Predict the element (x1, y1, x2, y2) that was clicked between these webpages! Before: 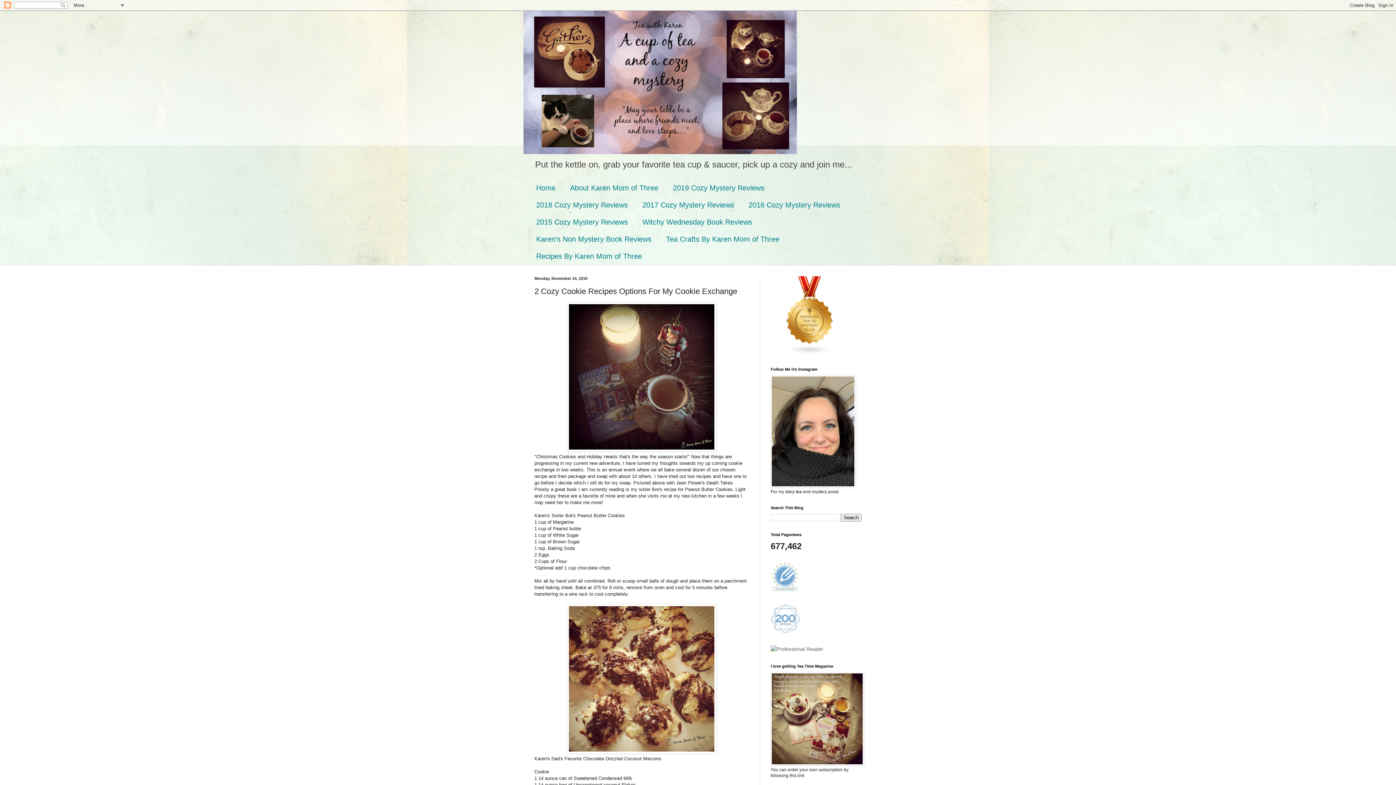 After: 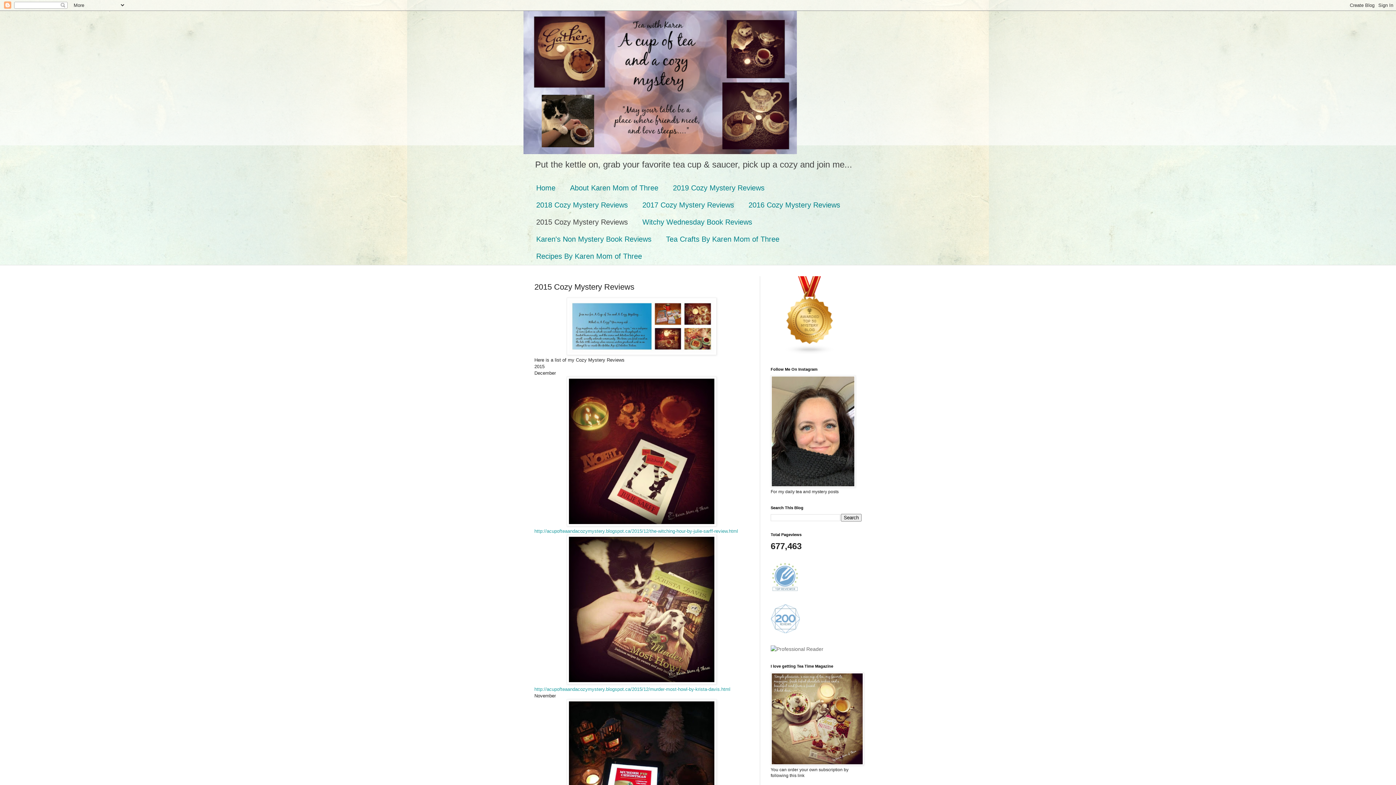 Action: label: 2015 Cozy Mystery Reviews bbox: (529, 213, 635, 230)